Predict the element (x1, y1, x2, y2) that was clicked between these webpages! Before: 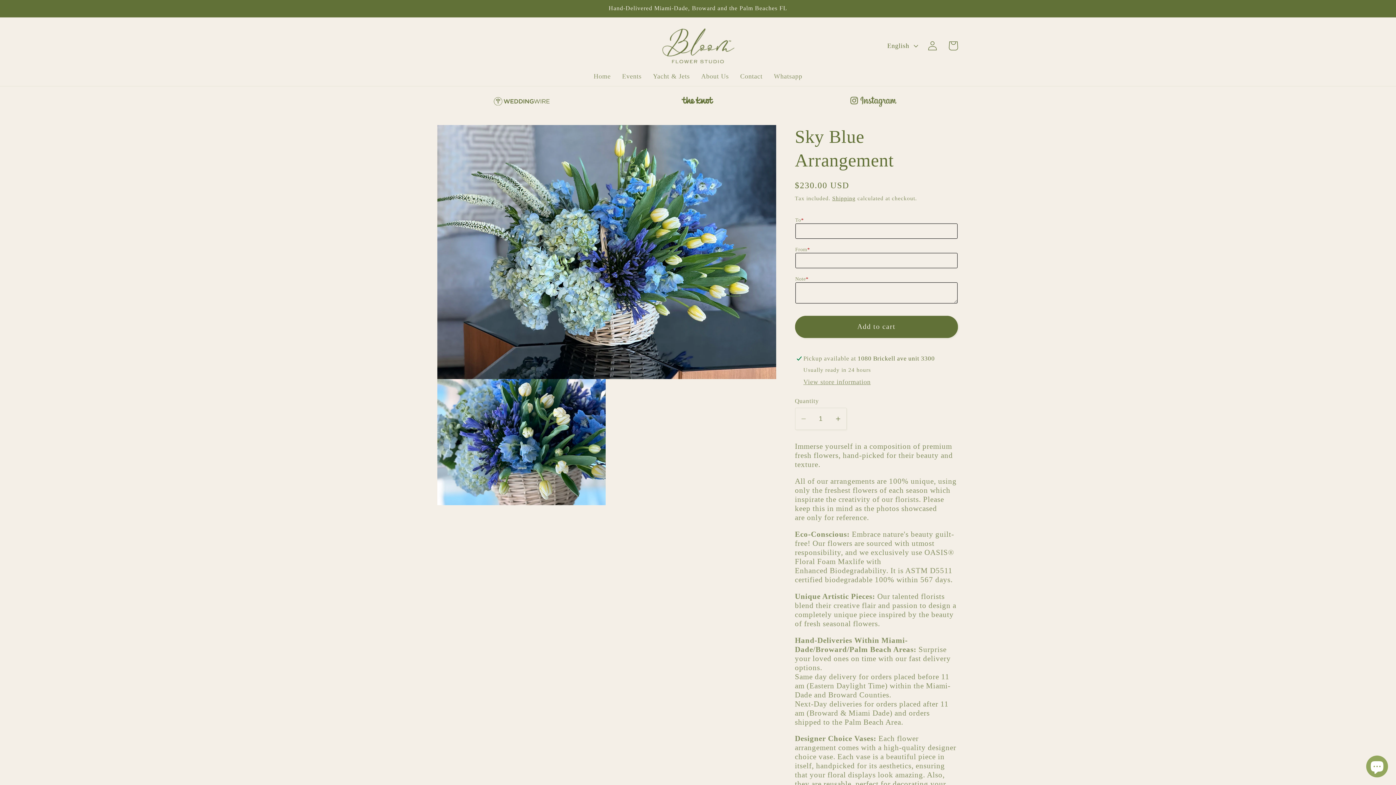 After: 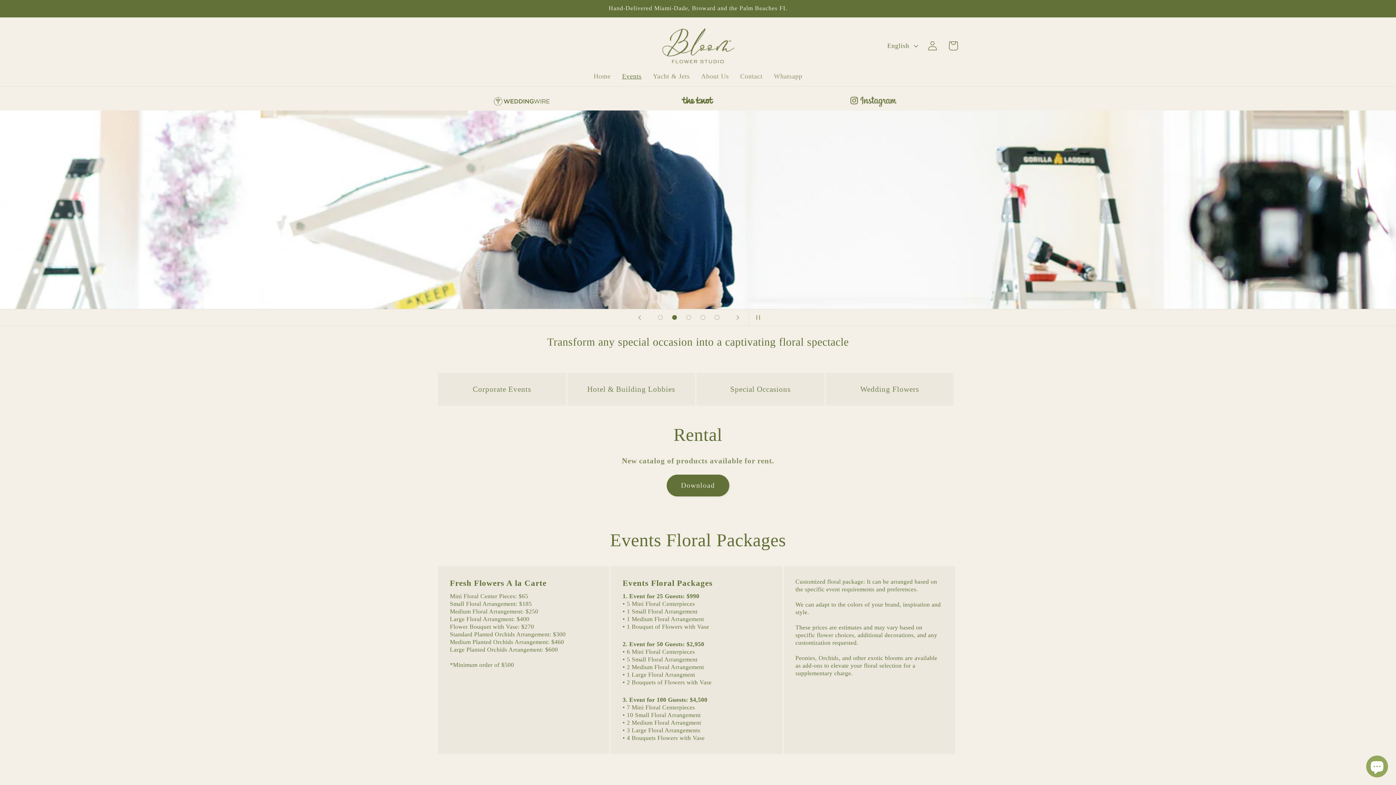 Action: label: Events bbox: (616, 66, 647, 86)